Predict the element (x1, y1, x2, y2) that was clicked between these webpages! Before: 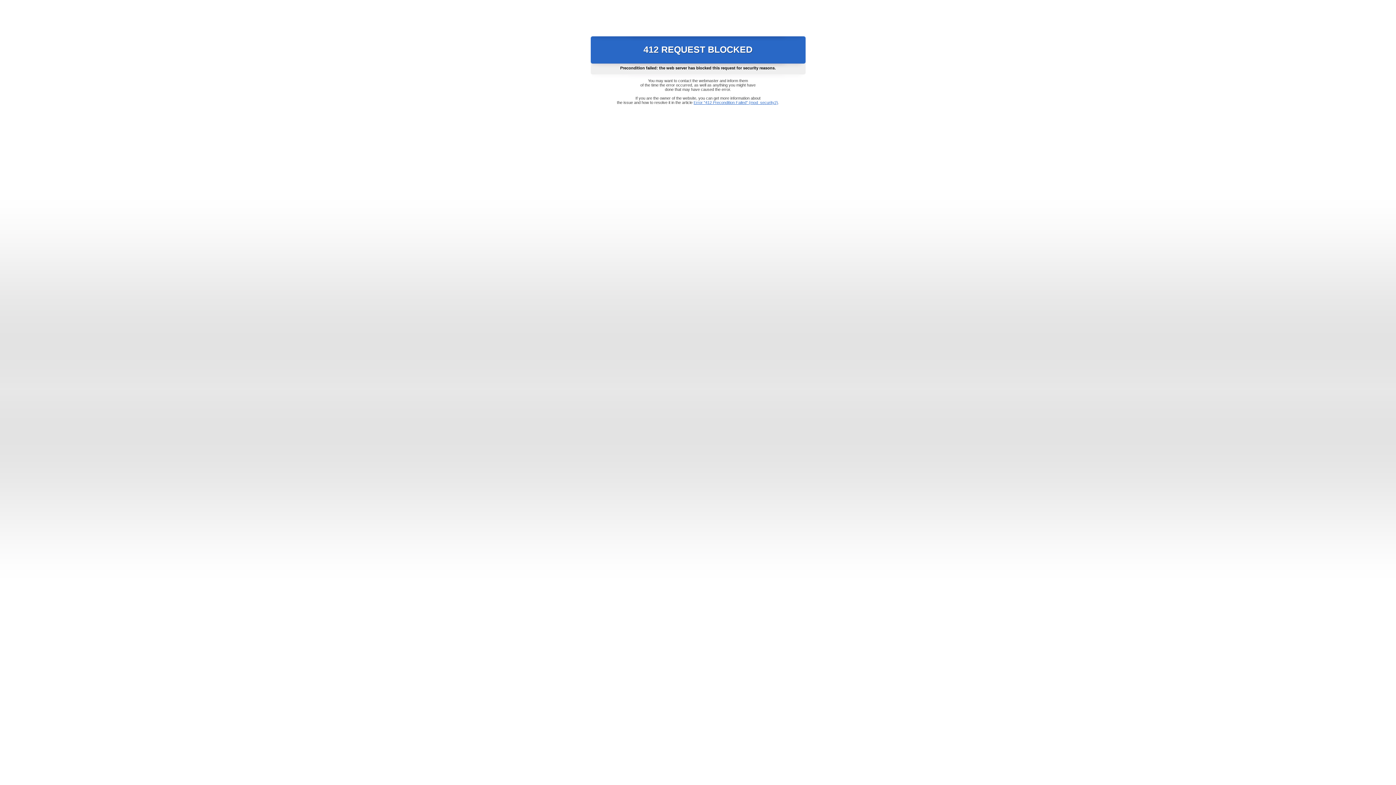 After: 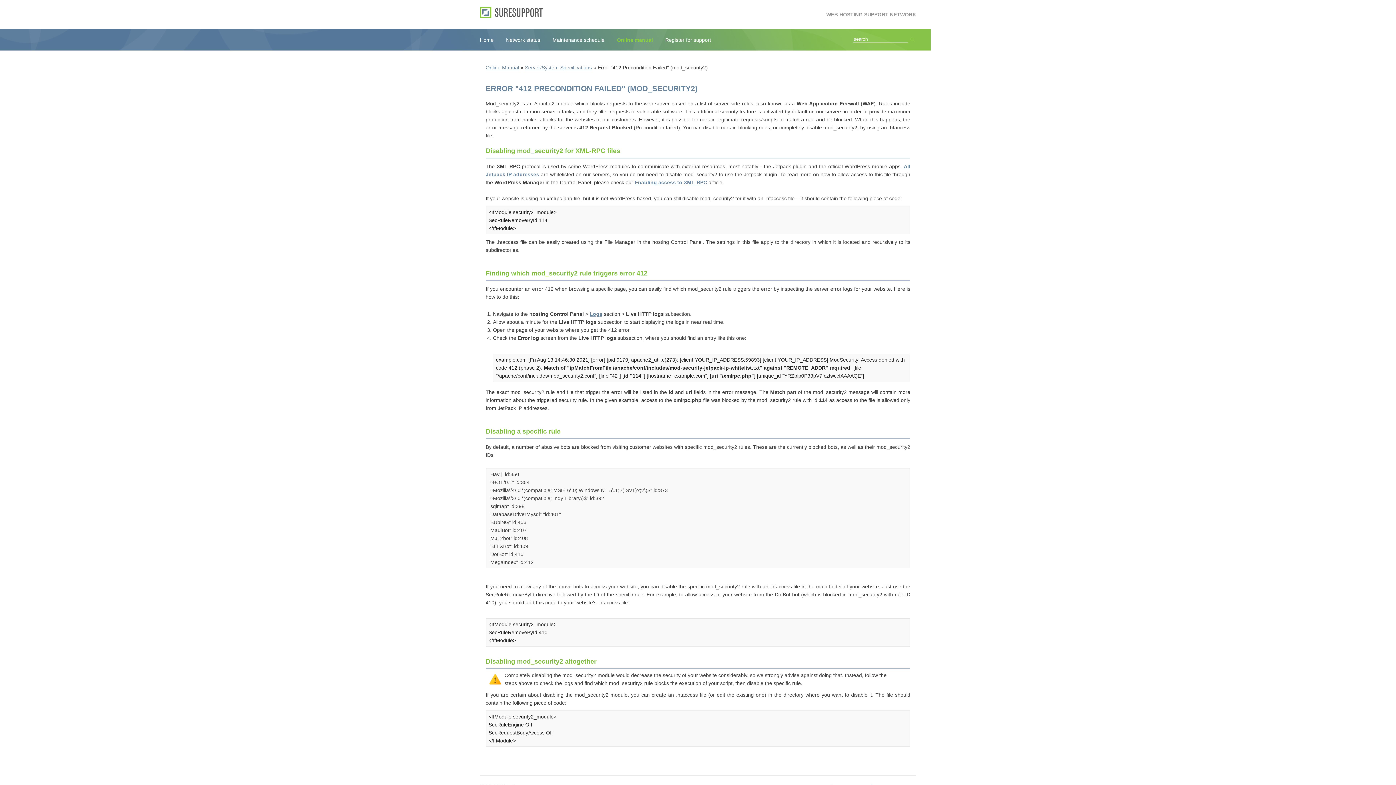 Action: bbox: (693, 100, 778, 104) label: Error "412 Precondition Failed" (mod_security2)